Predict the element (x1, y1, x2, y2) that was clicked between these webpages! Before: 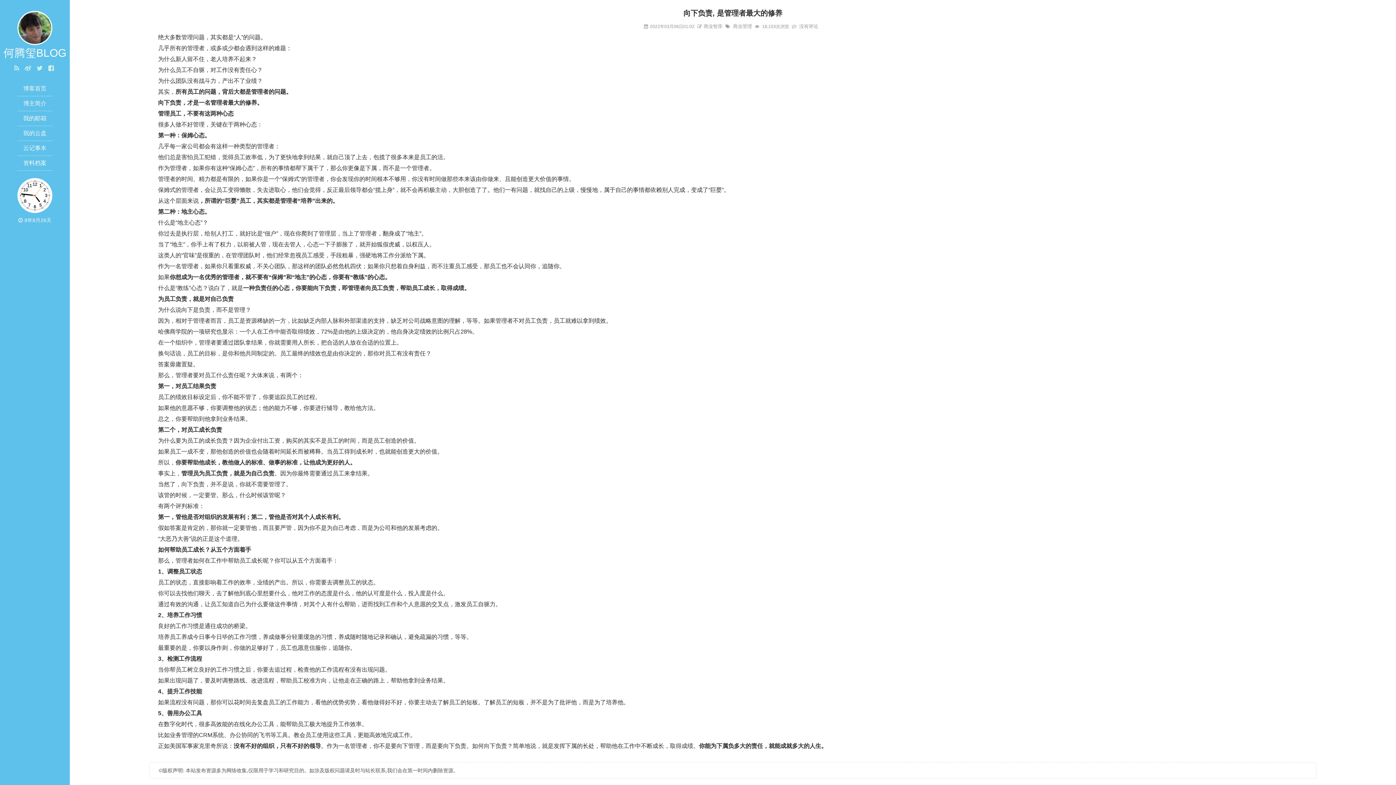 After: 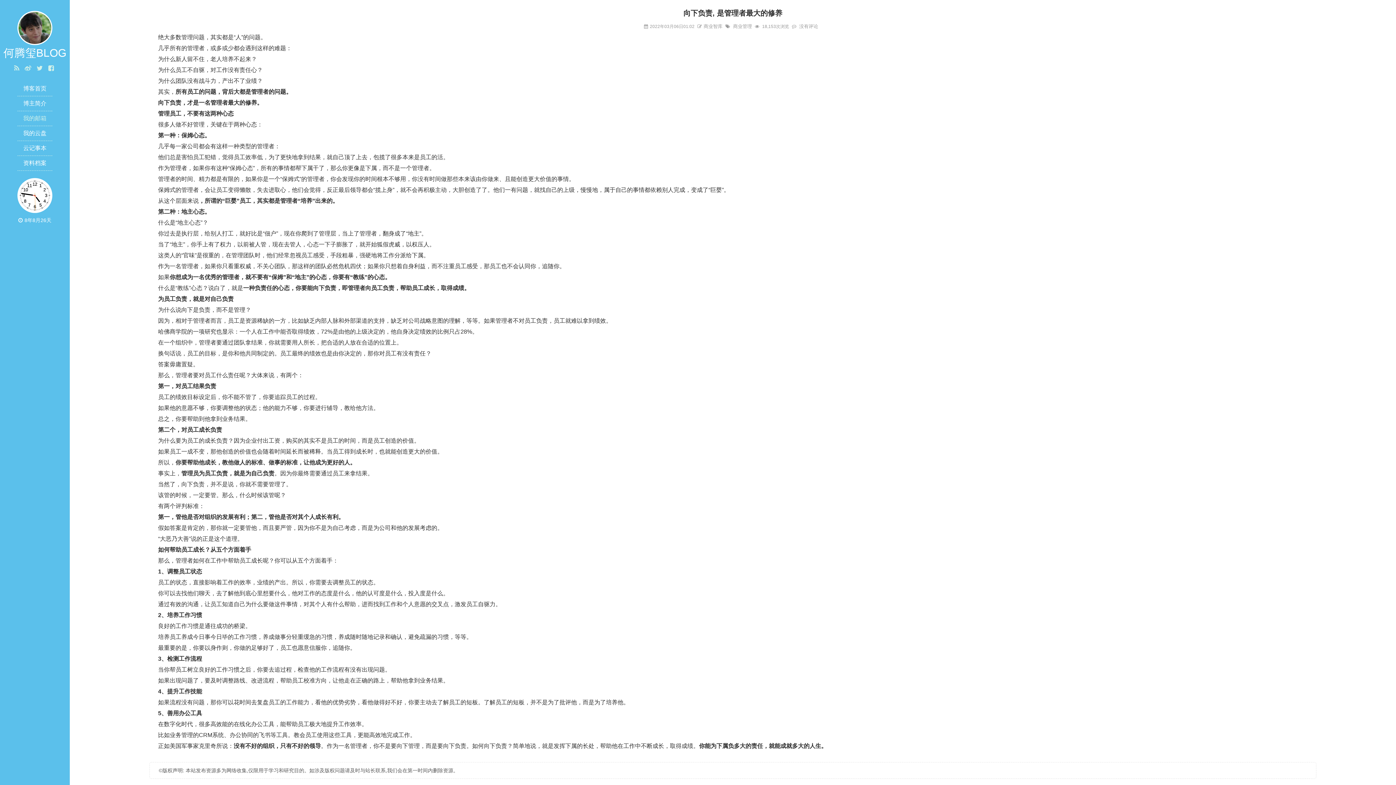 Action: label: 我的邮箱 bbox: (23, 115, 46, 121)